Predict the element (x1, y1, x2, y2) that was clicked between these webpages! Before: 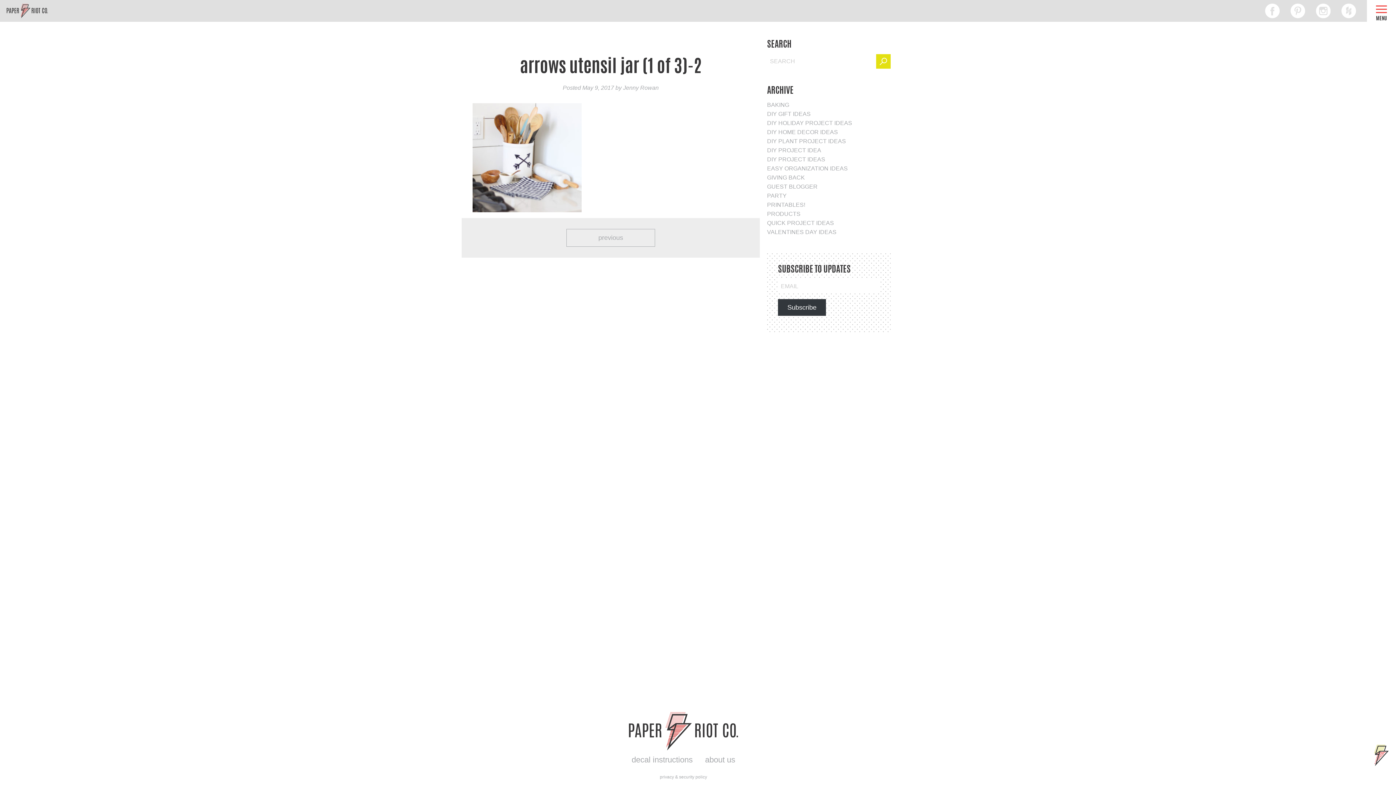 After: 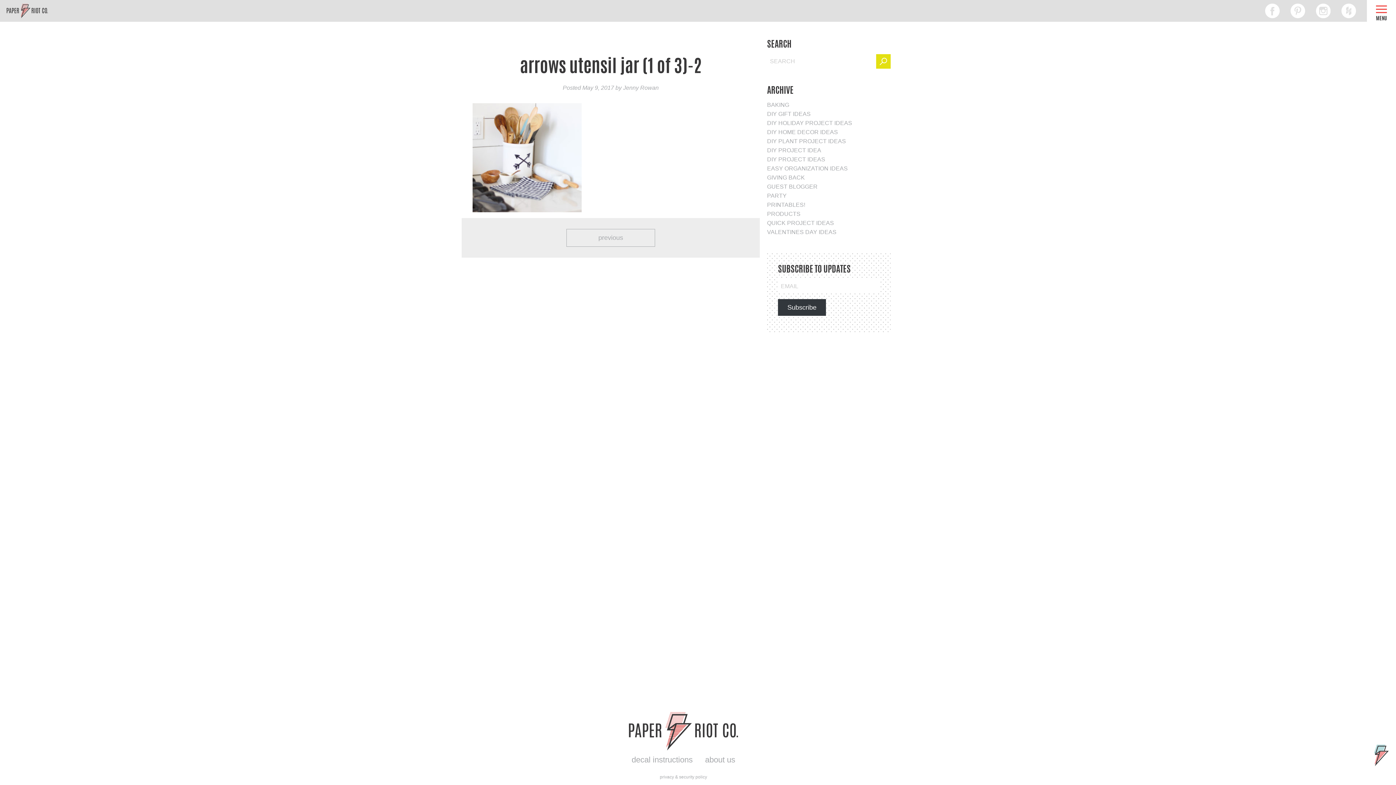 Action: bbox: (1265, 3, 1280, 18)